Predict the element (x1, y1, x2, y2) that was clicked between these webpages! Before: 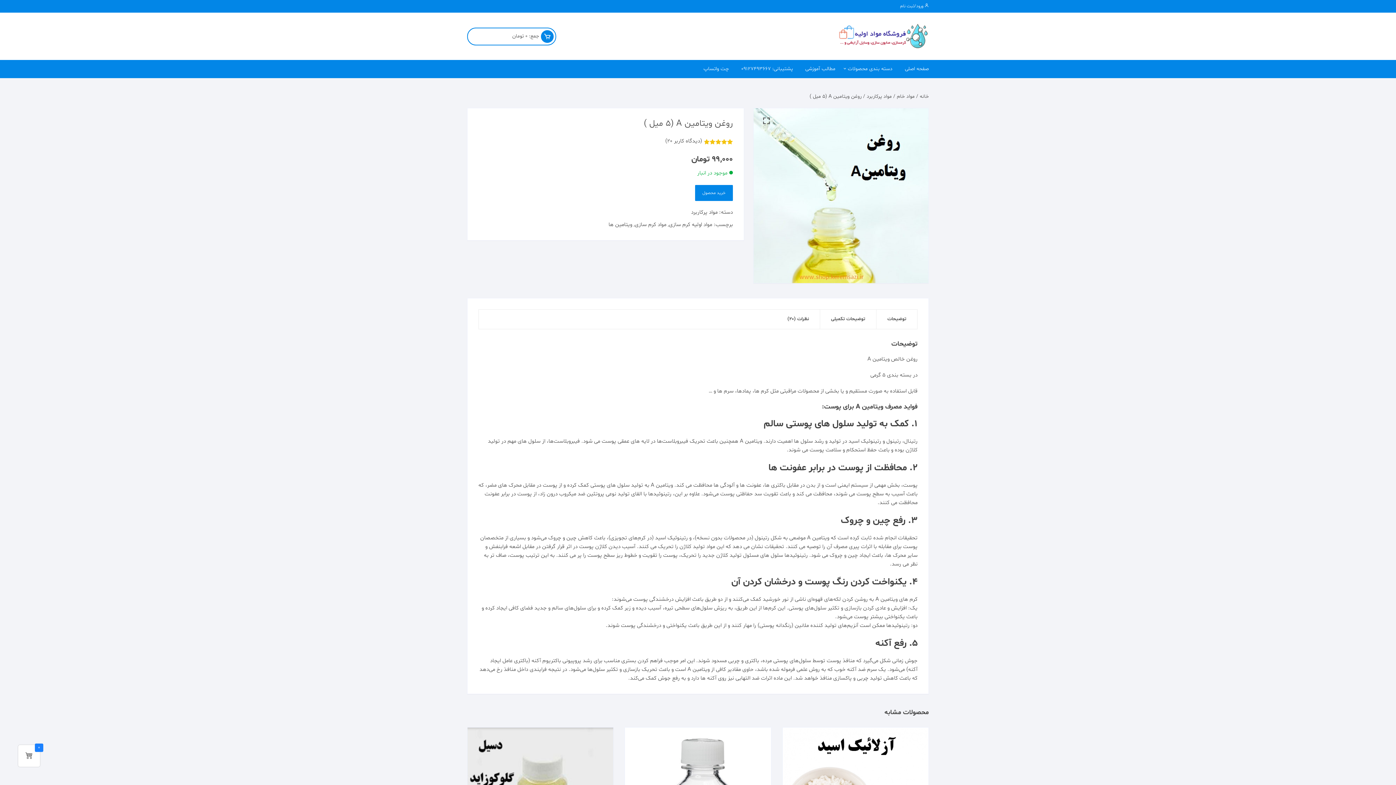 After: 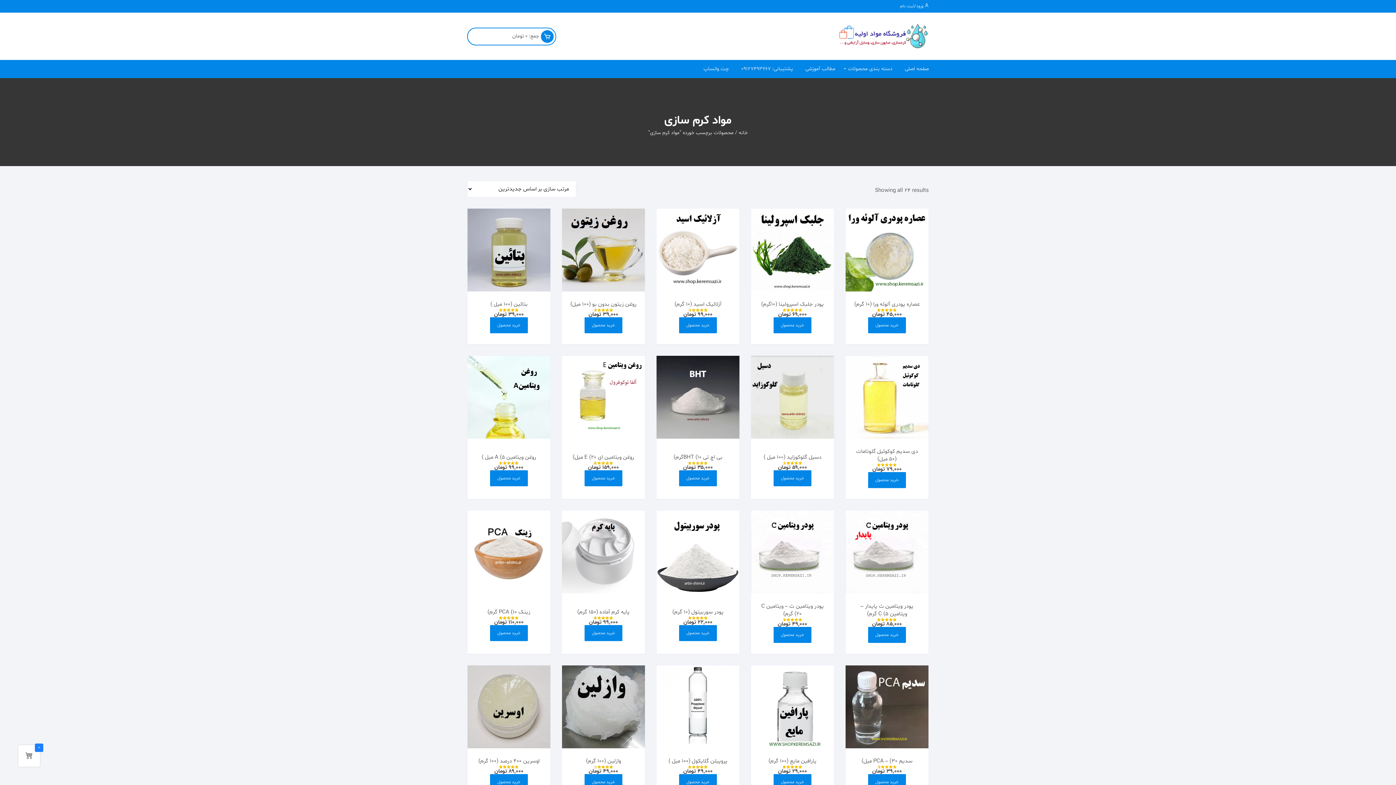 Action: label: مواد کرم سازی bbox: (634, 221, 666, 228)